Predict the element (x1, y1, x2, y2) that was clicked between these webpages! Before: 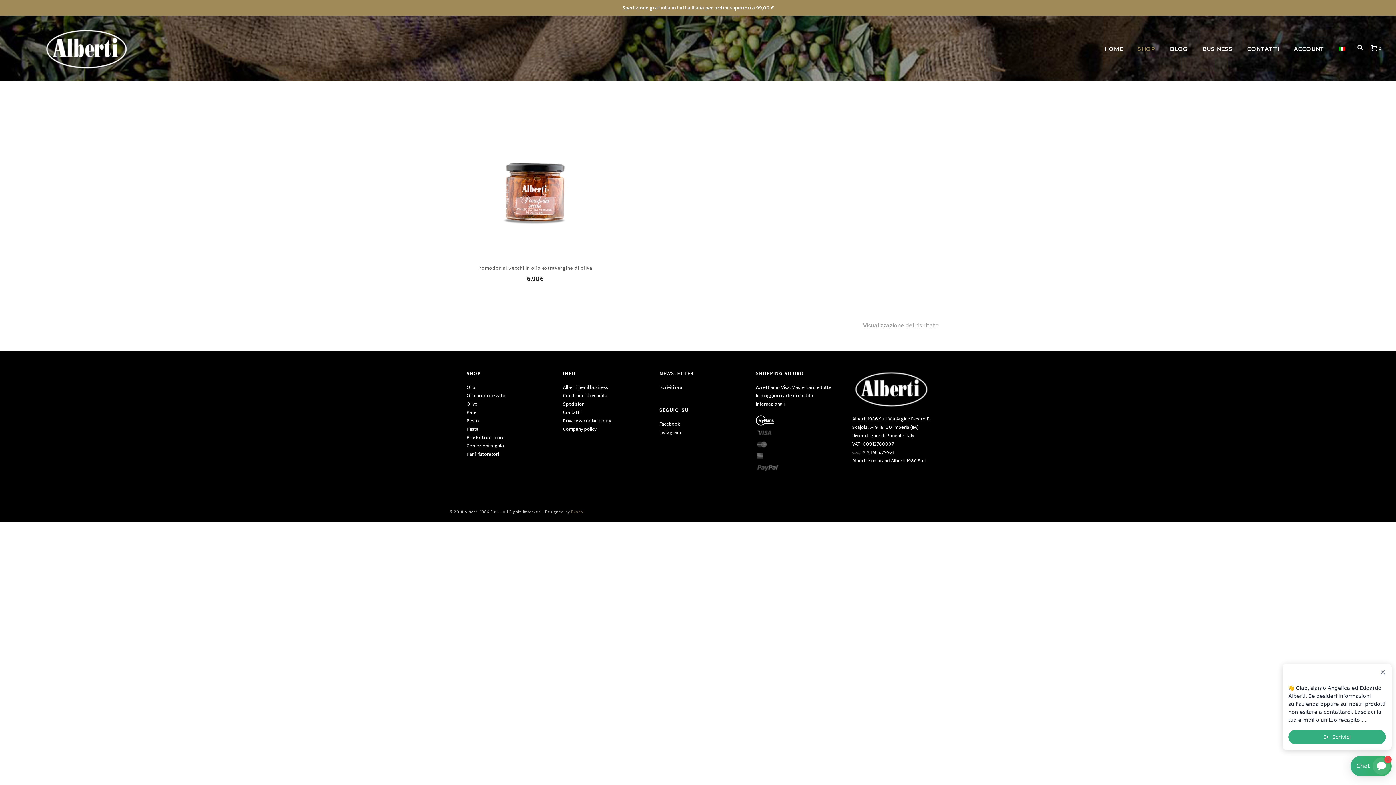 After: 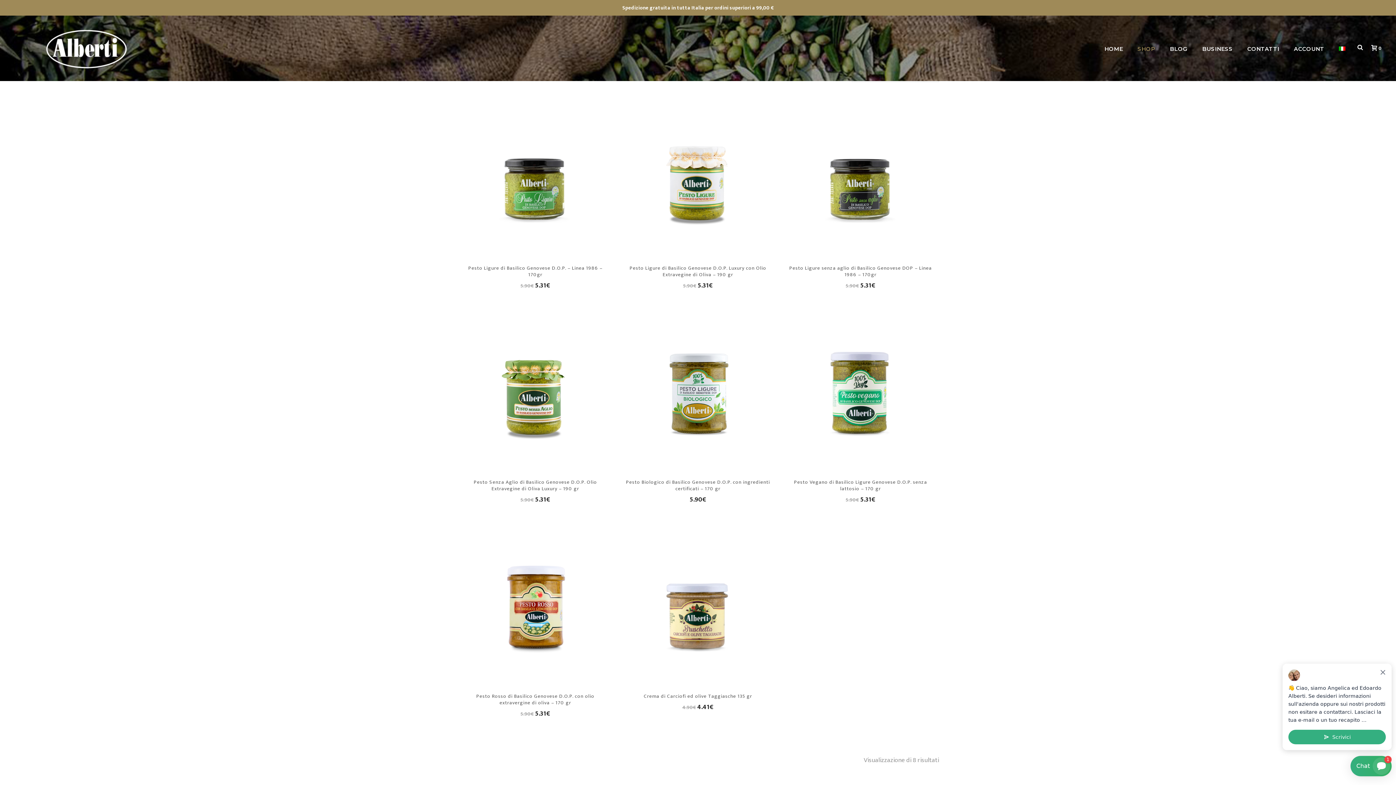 Action: bbox: (466, 416, 479, 425) label: Pesto